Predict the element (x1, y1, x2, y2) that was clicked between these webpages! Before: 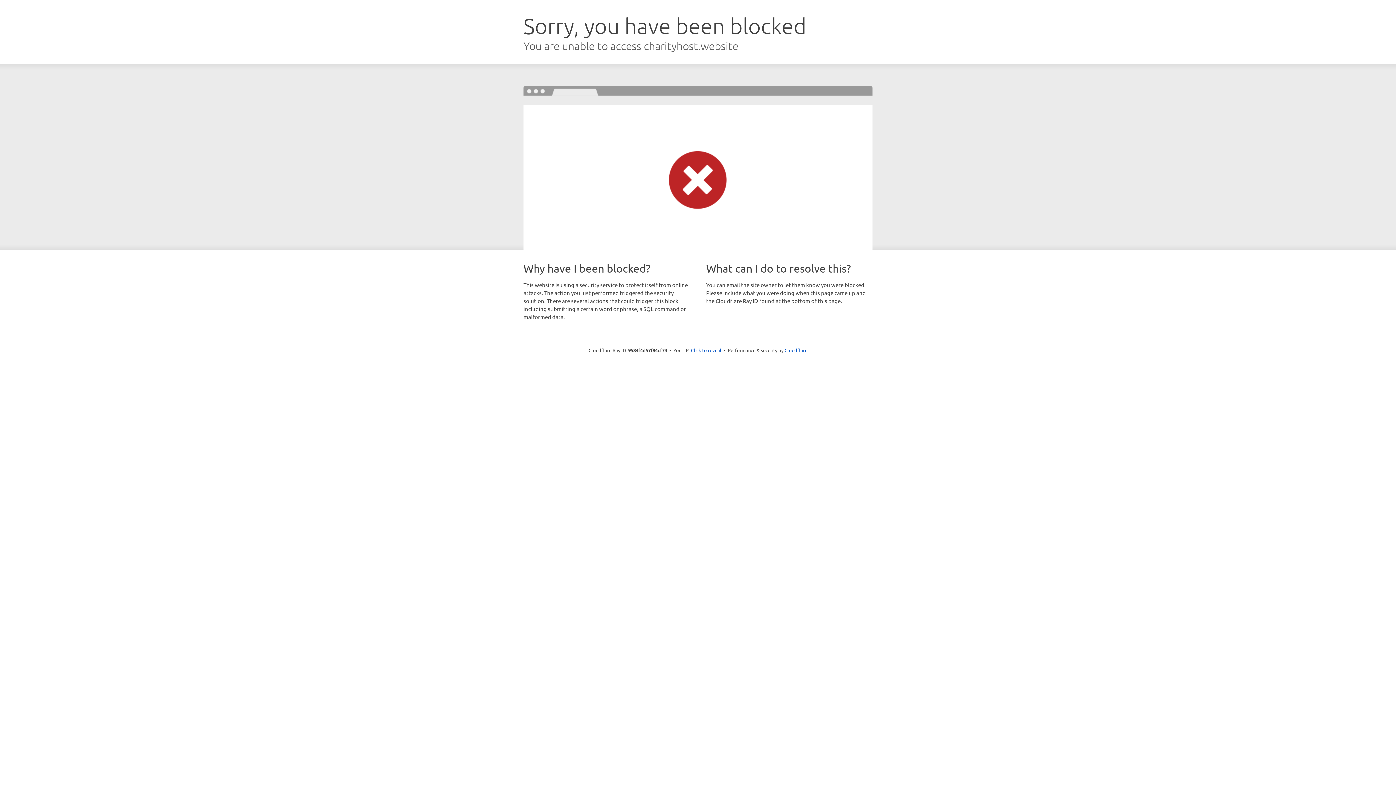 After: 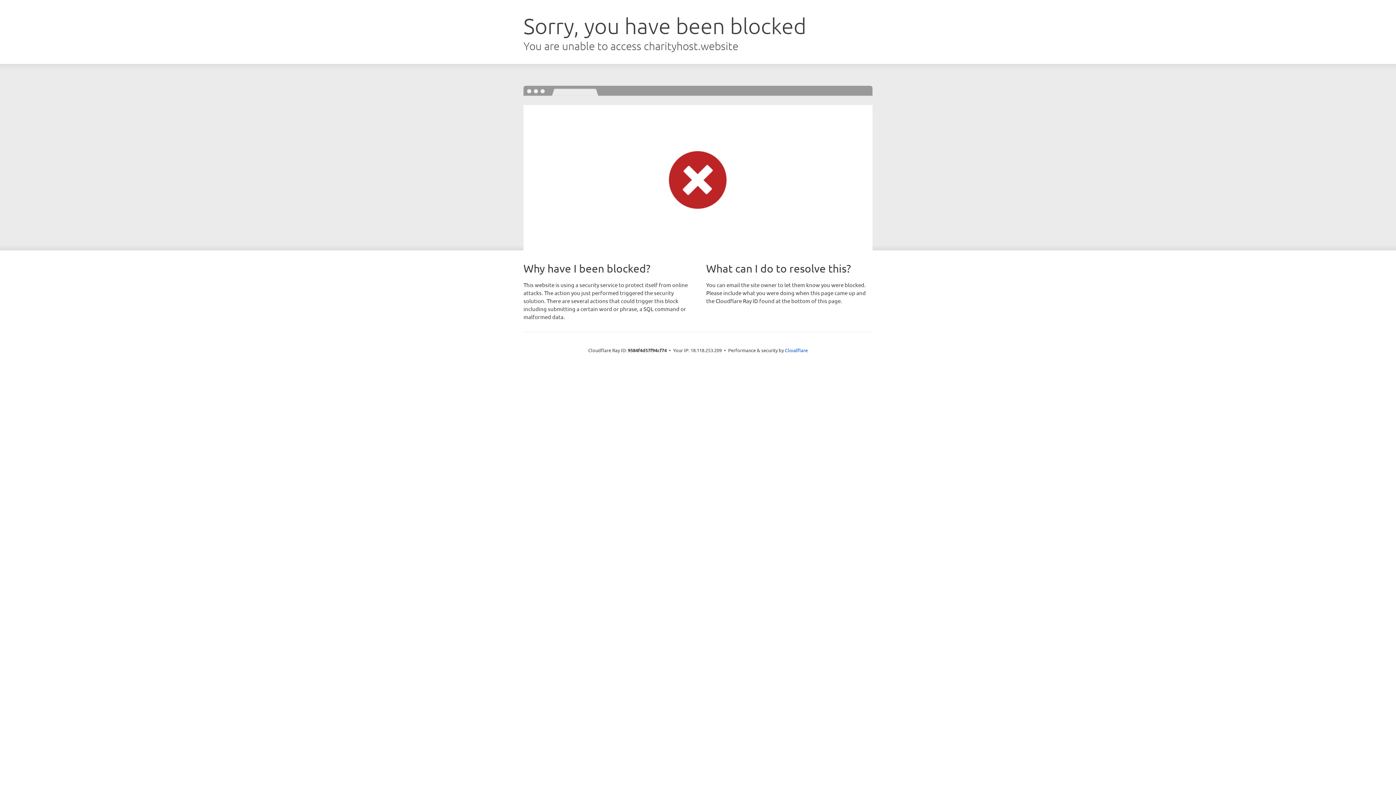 Action: label: Click to reveal bbox: (691, 346, 721, 353)